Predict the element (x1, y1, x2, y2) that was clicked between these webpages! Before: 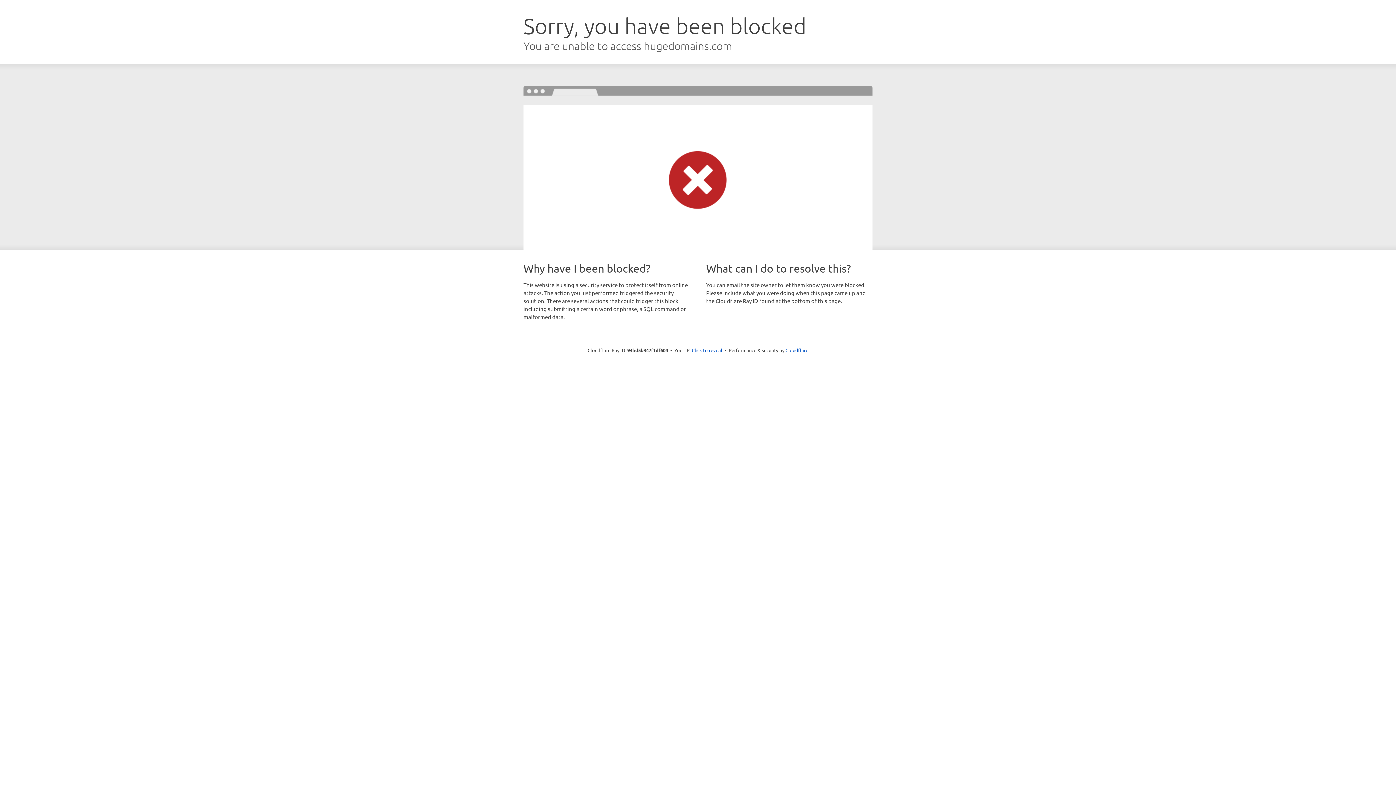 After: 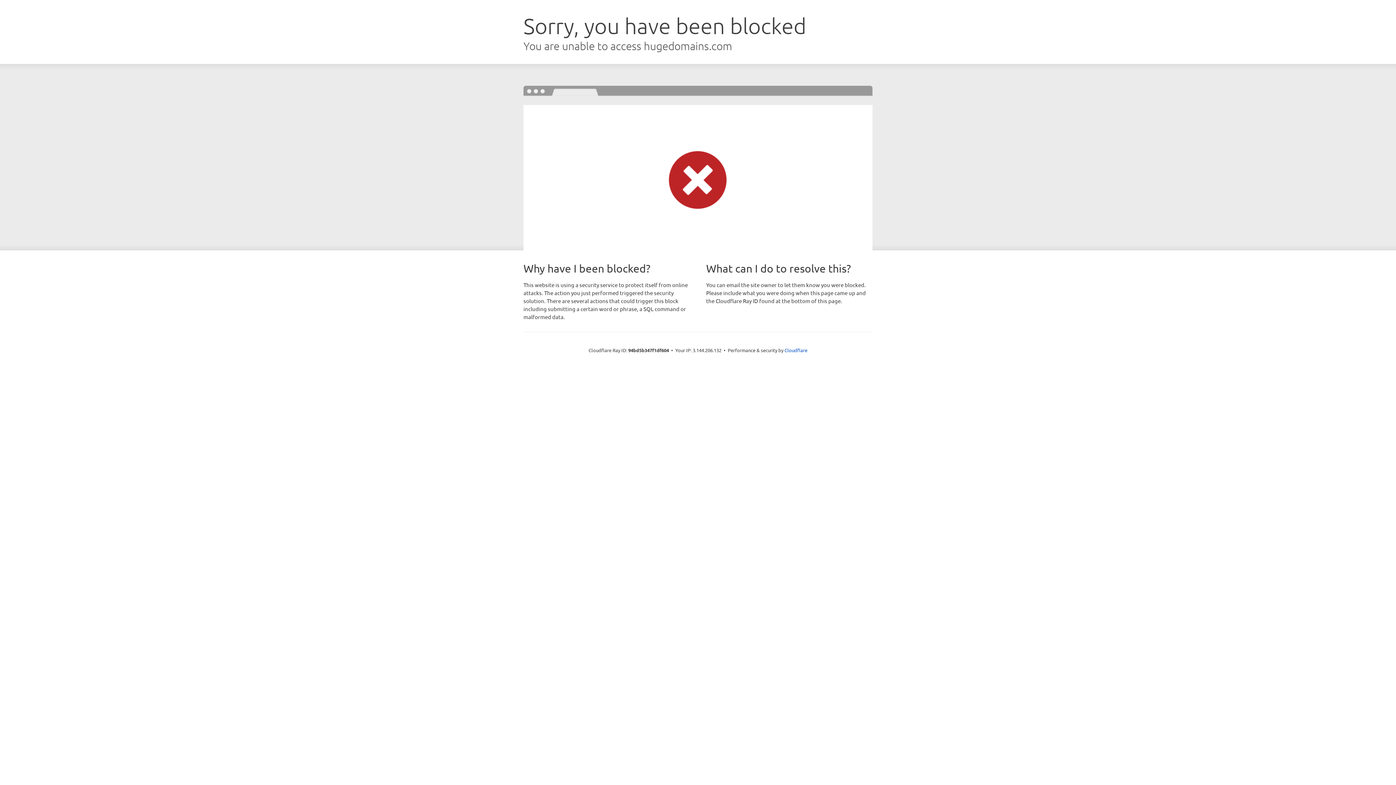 Action: label: Click to reveal bbox: (692, 346, 722, 353)